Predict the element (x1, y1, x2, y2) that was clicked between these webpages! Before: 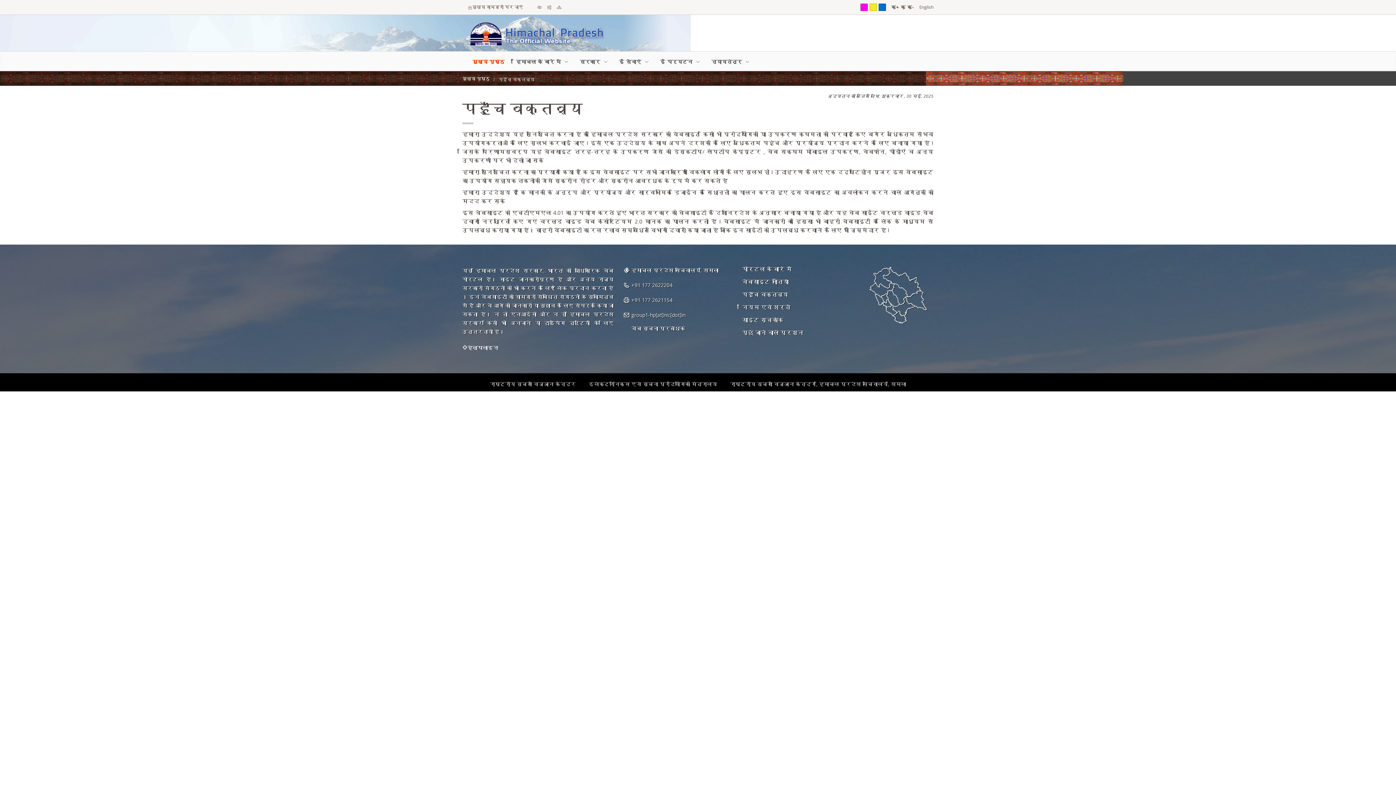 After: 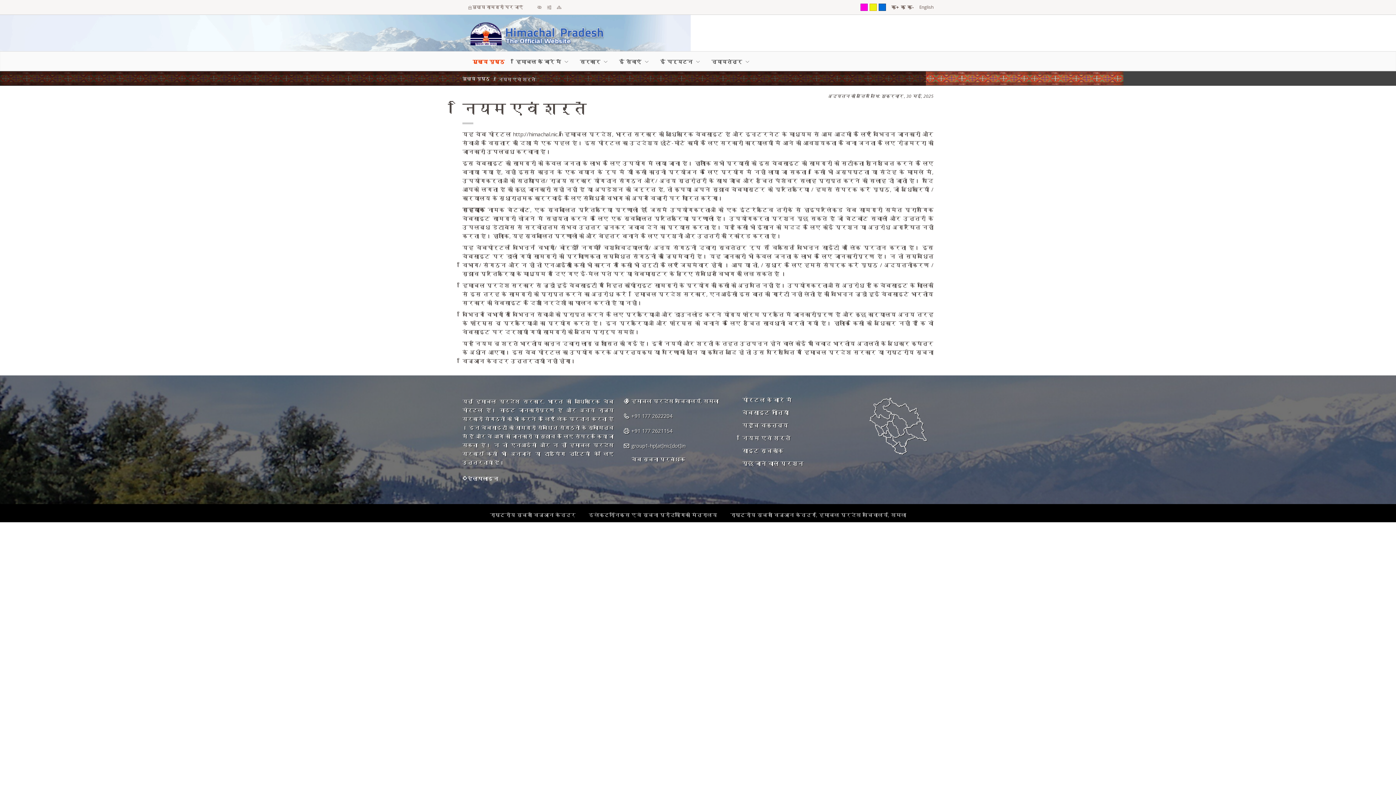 Action: label: नियम एवं शर्तें bbox: (742, 304, 790, 310)